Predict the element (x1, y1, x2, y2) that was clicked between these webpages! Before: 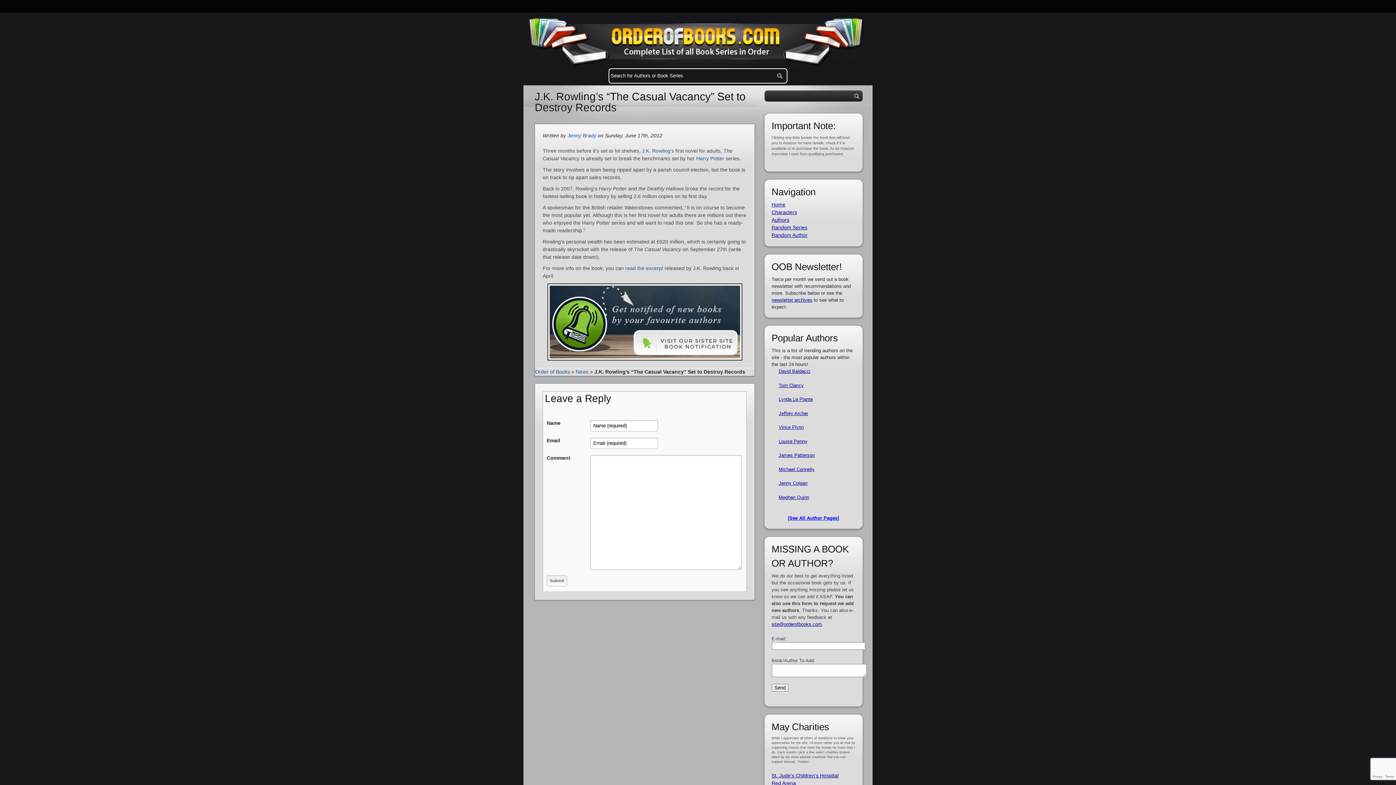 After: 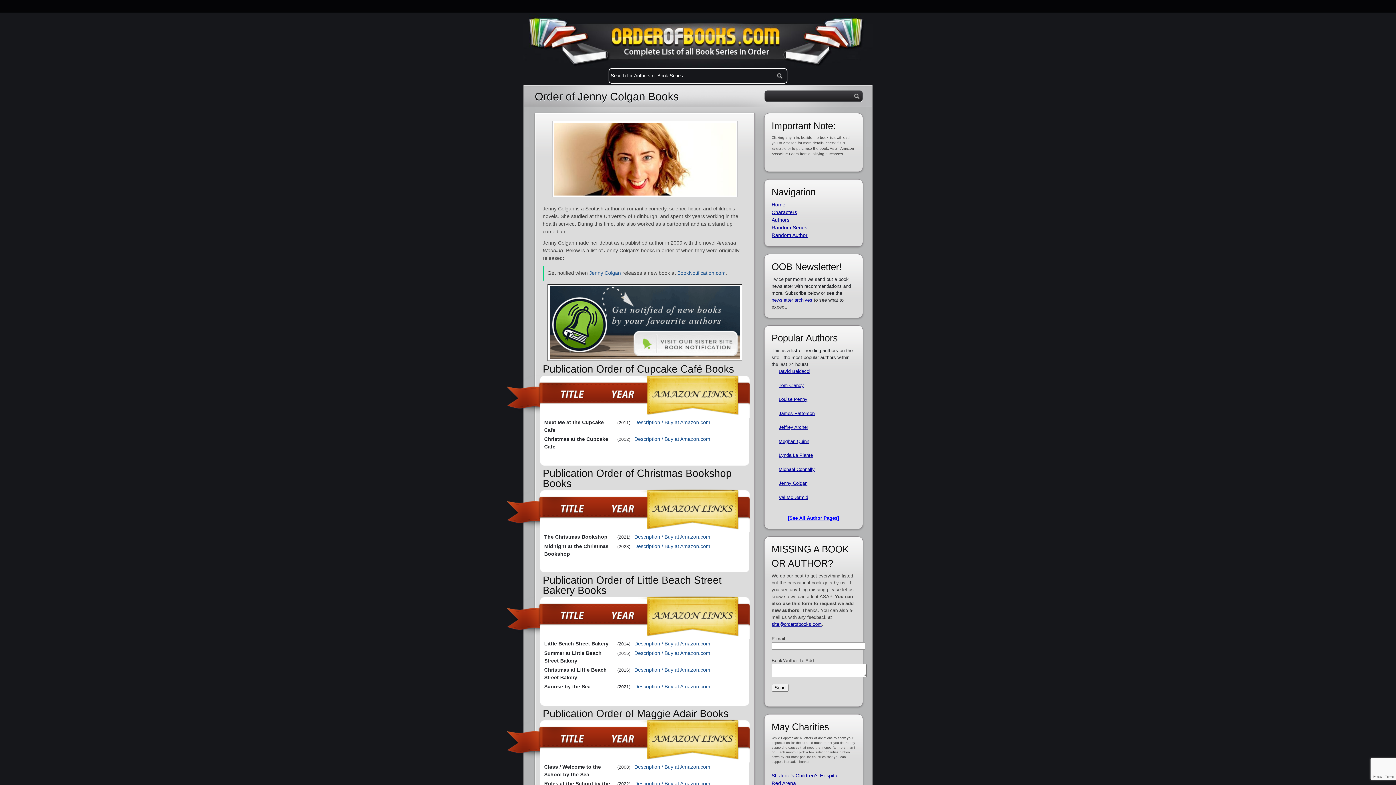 Action: bbox: (778, 480, 807, 486) label: Jenny Colgan